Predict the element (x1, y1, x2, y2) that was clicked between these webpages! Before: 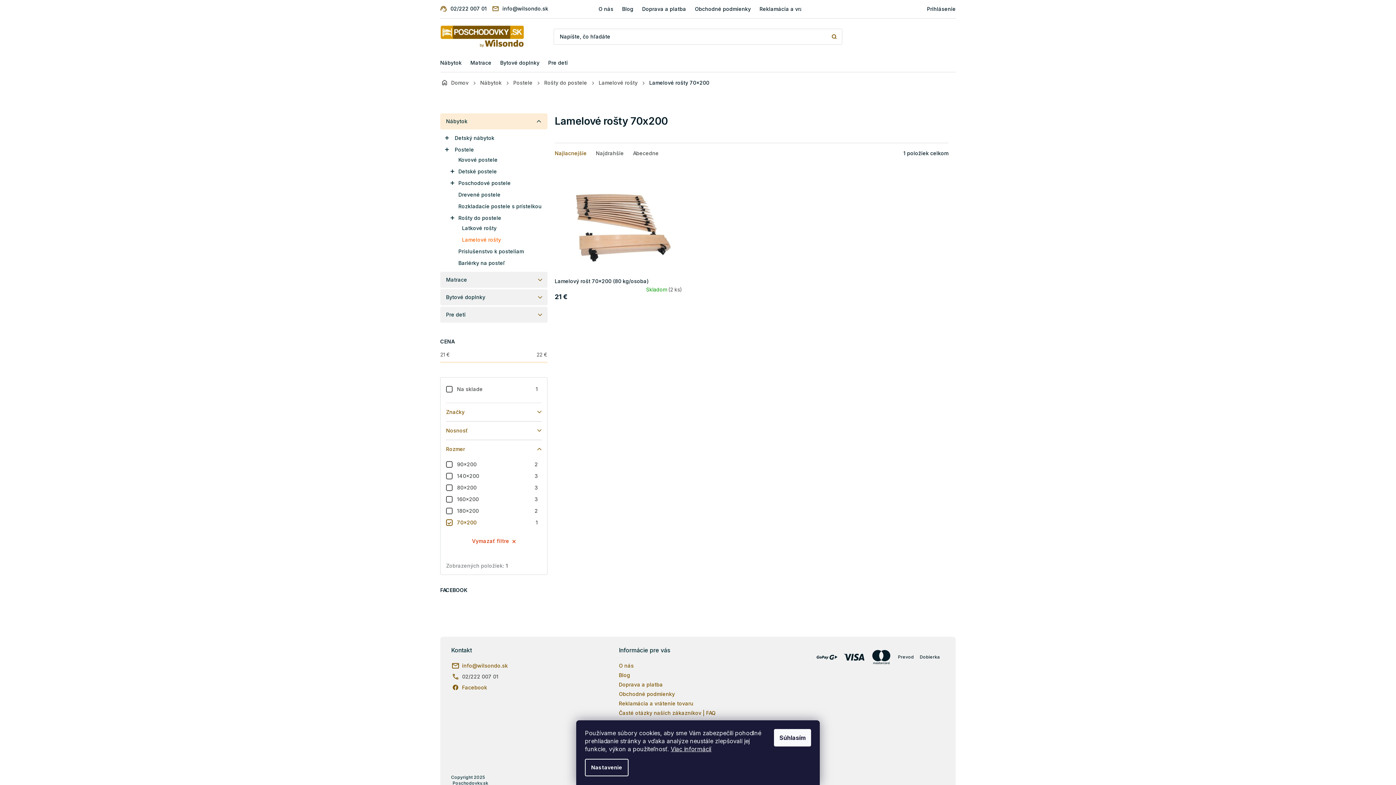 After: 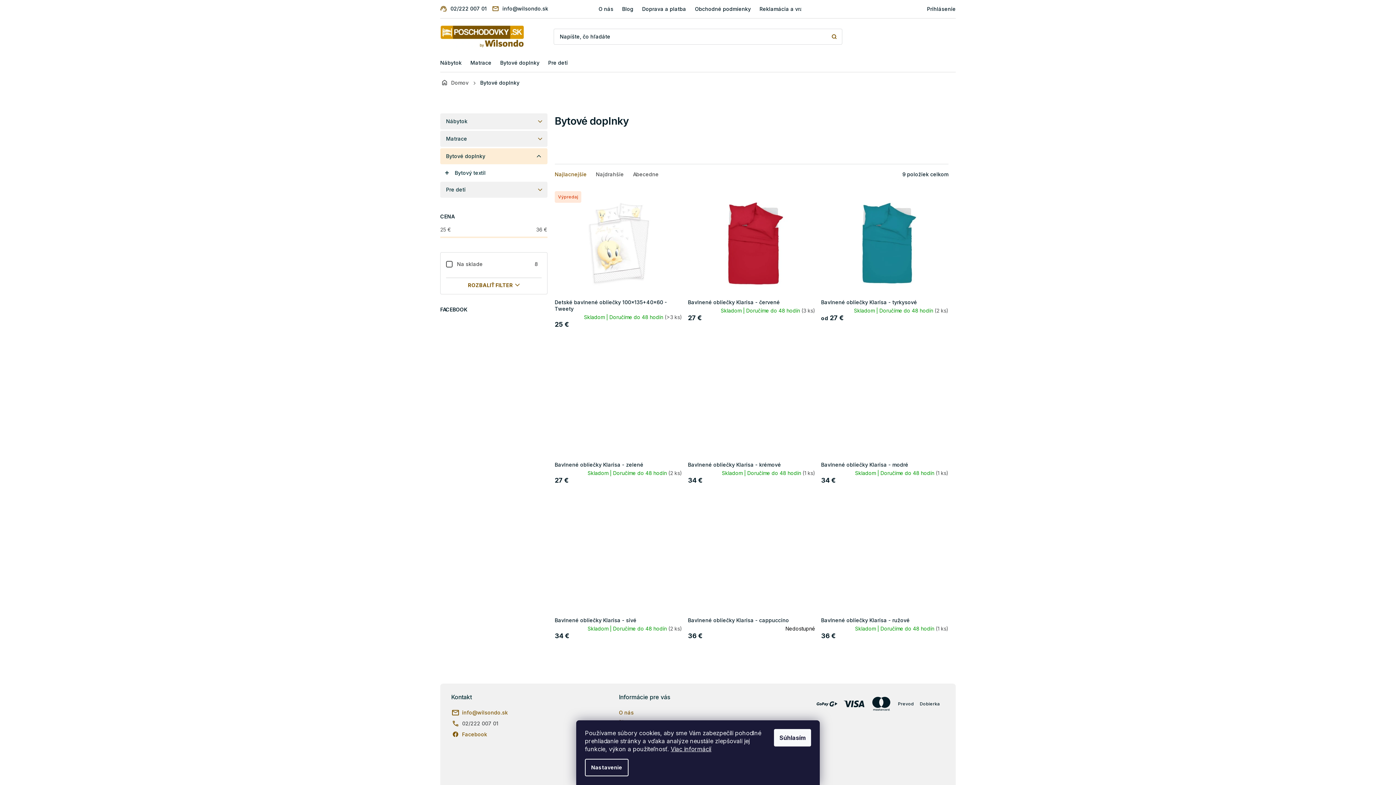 Action: label: Bytové doplnky
  bbox: (440, 289, 547, 305)